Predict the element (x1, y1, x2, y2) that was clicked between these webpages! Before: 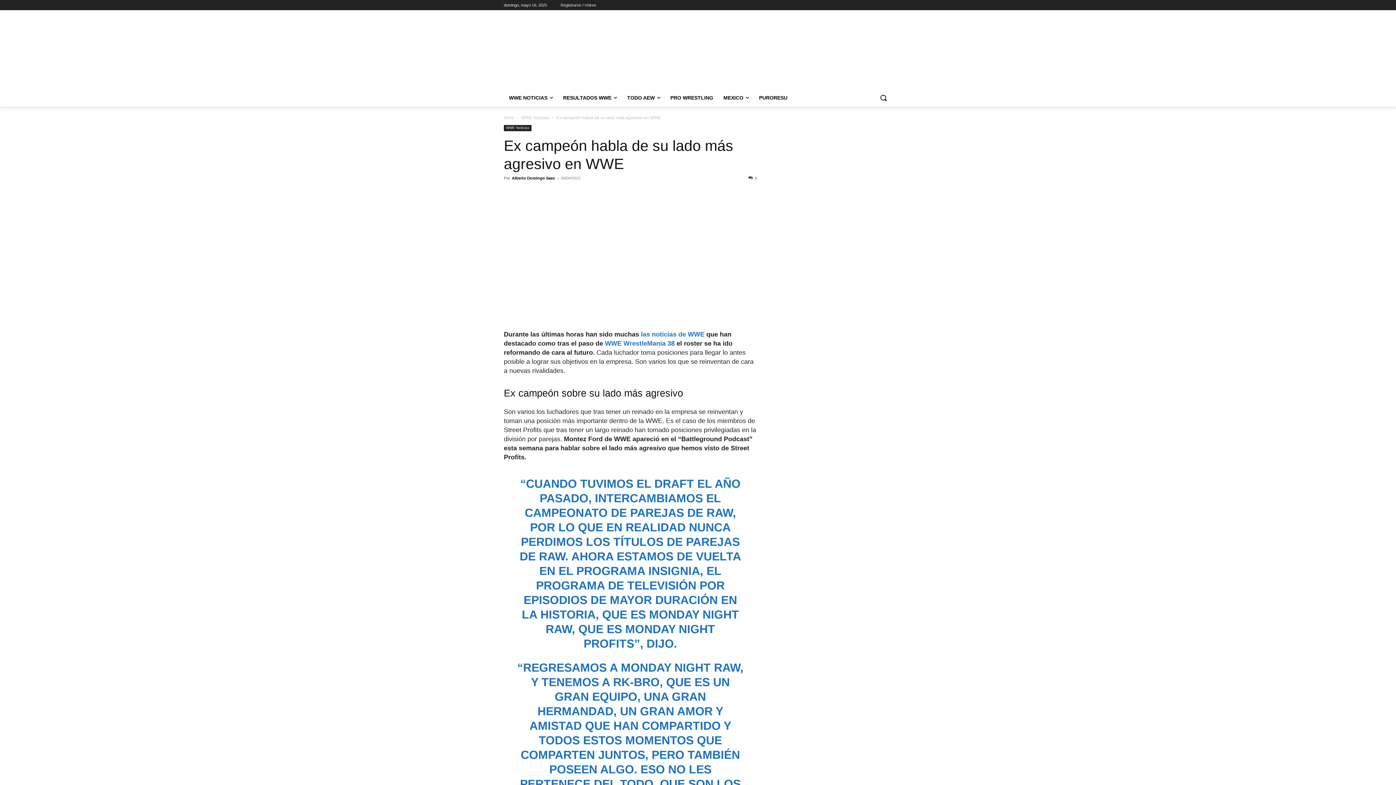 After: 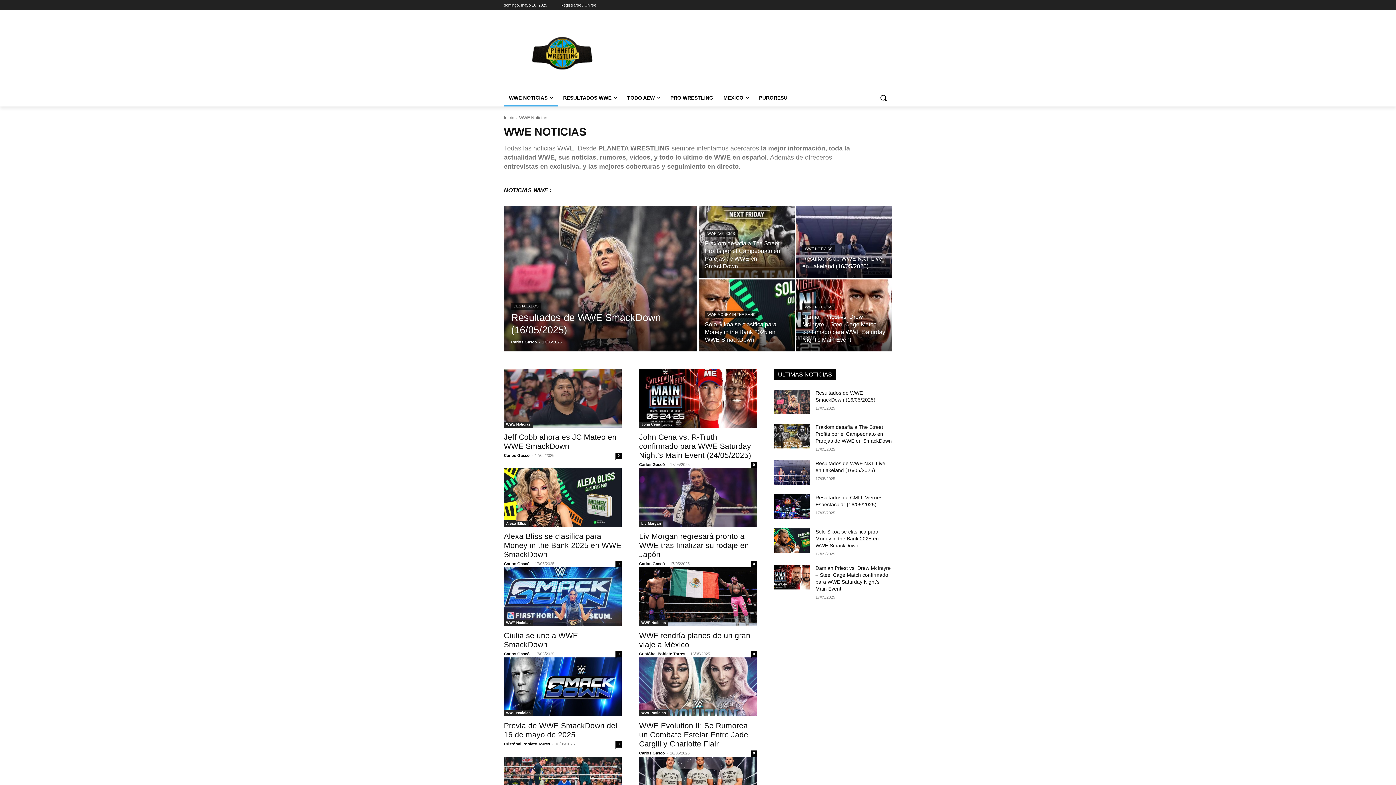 Action: label: WWE Noticias bbox: (521, 115, 549, 120)